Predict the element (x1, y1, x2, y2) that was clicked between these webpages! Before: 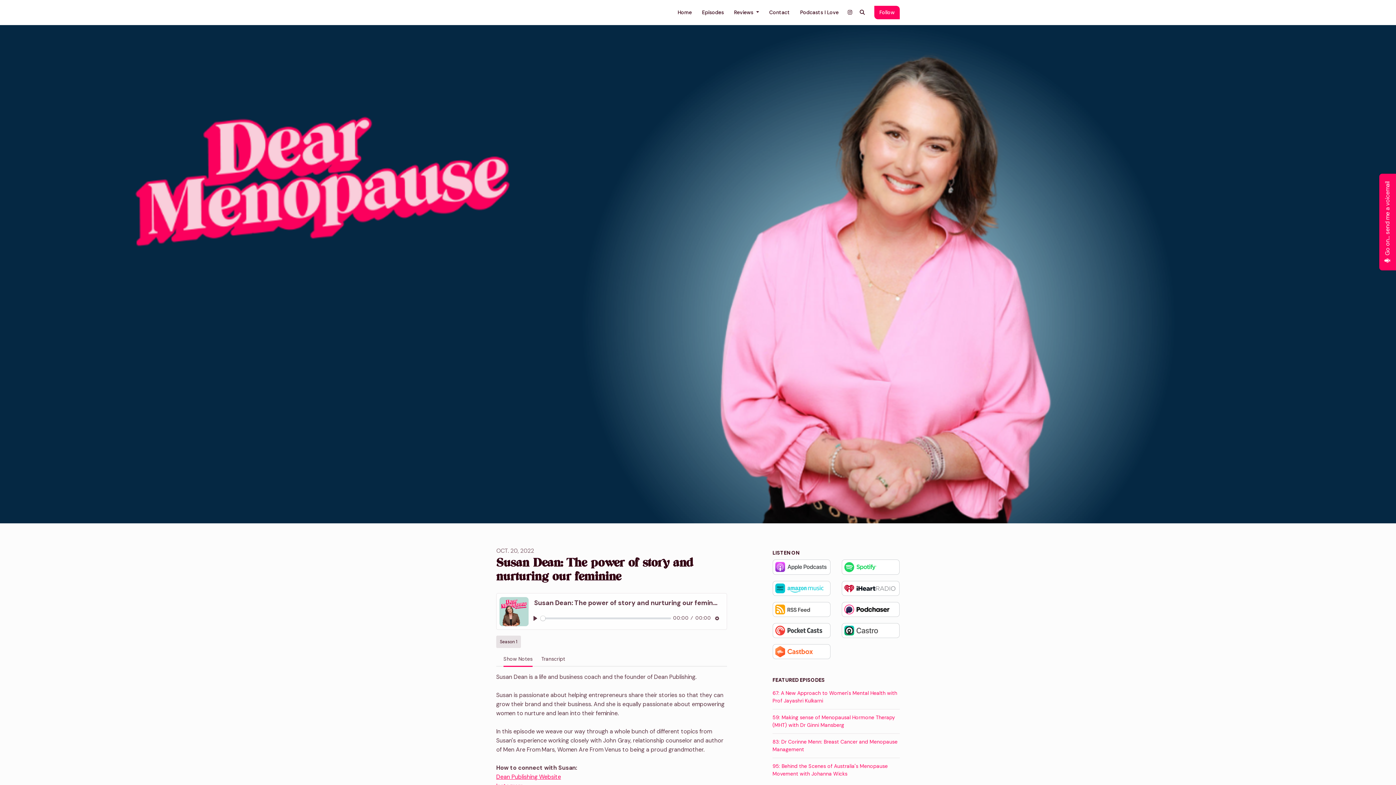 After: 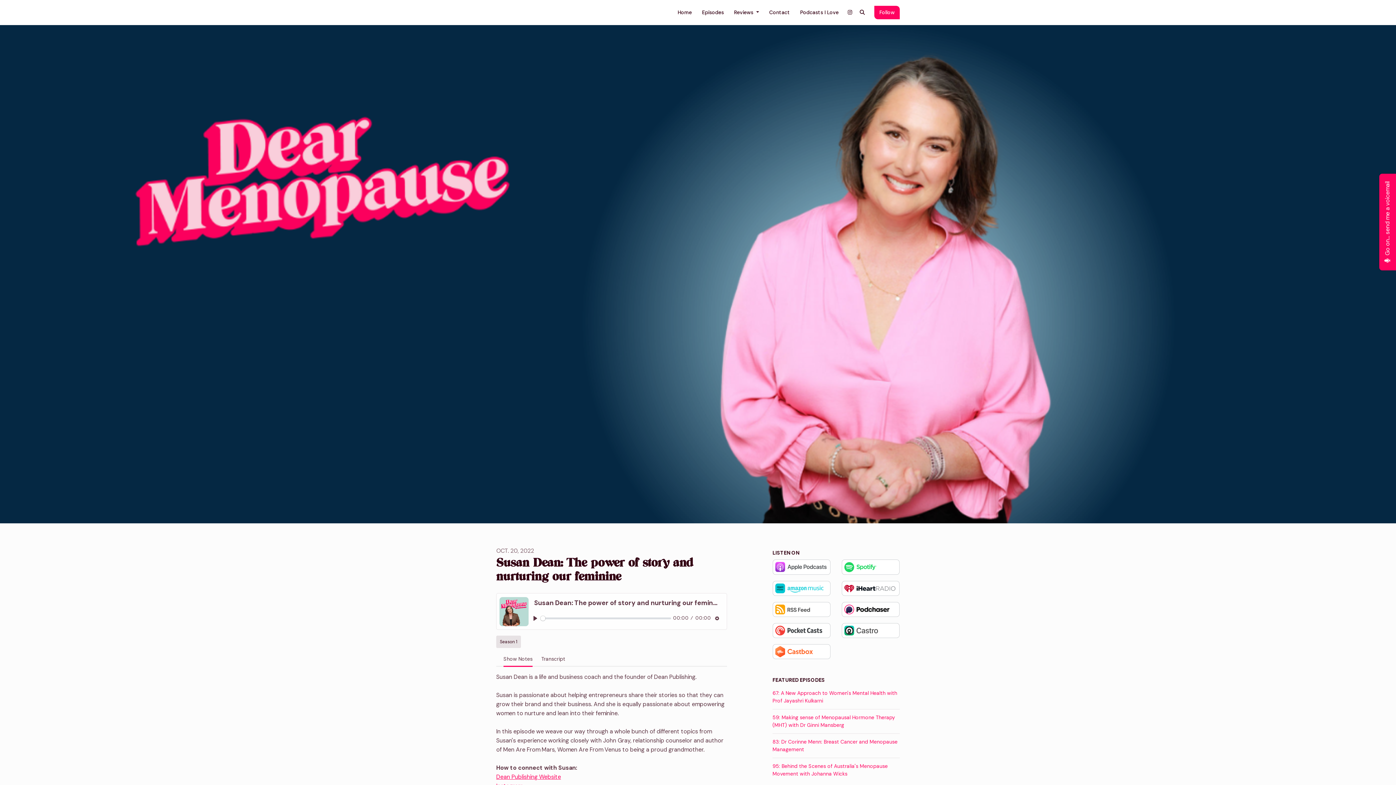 Action: bbox: (772, 626, 830, 634)